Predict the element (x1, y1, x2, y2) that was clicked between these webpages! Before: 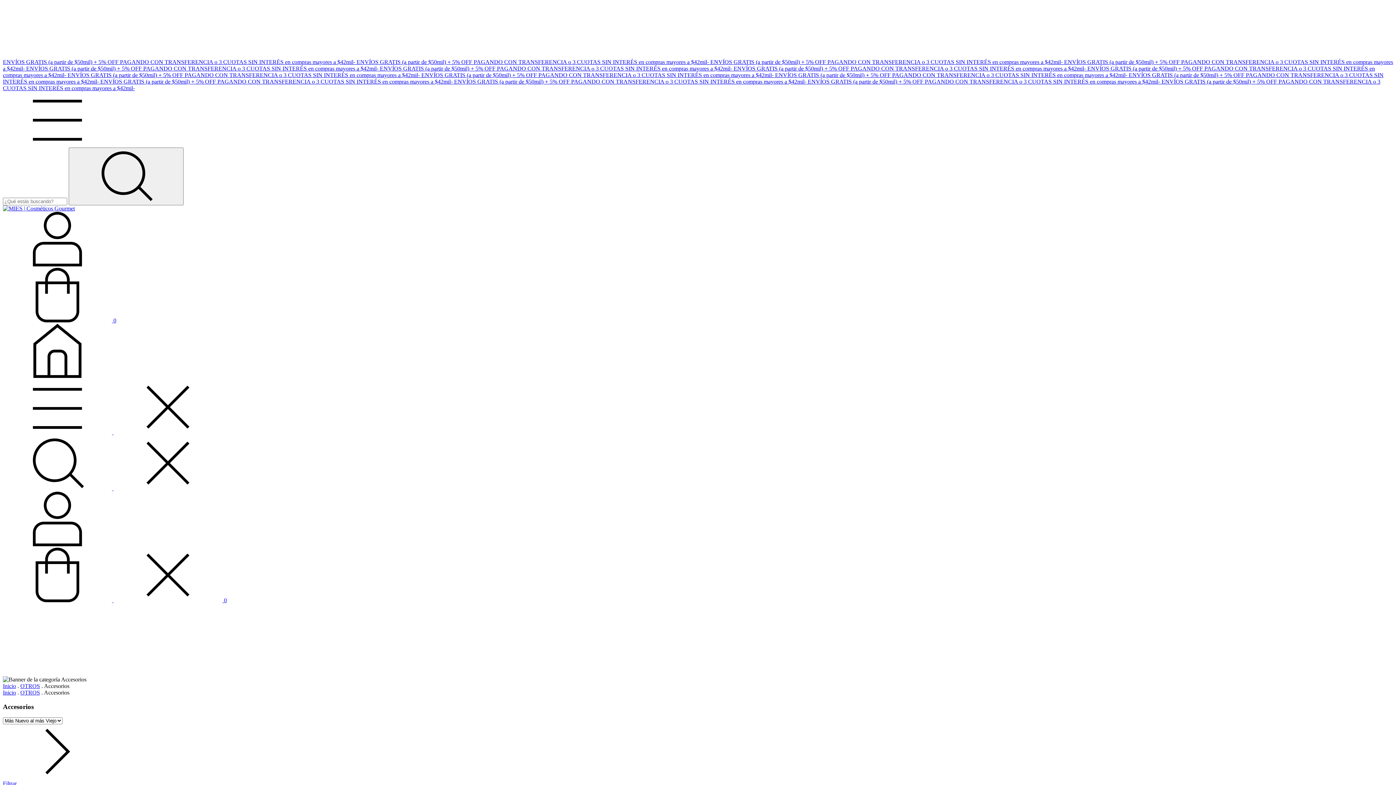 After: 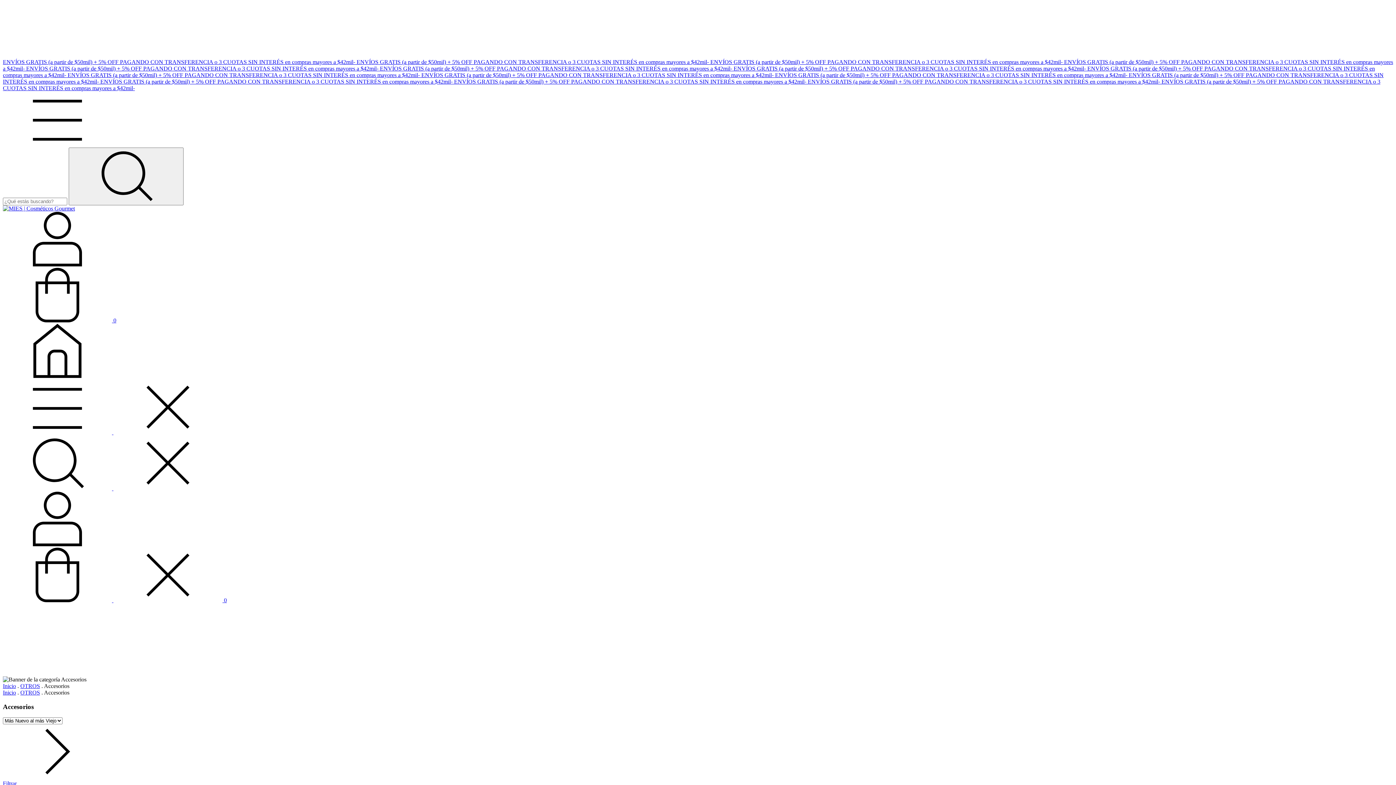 Action: label:  0 bbox: (2, 317, 116, 323)